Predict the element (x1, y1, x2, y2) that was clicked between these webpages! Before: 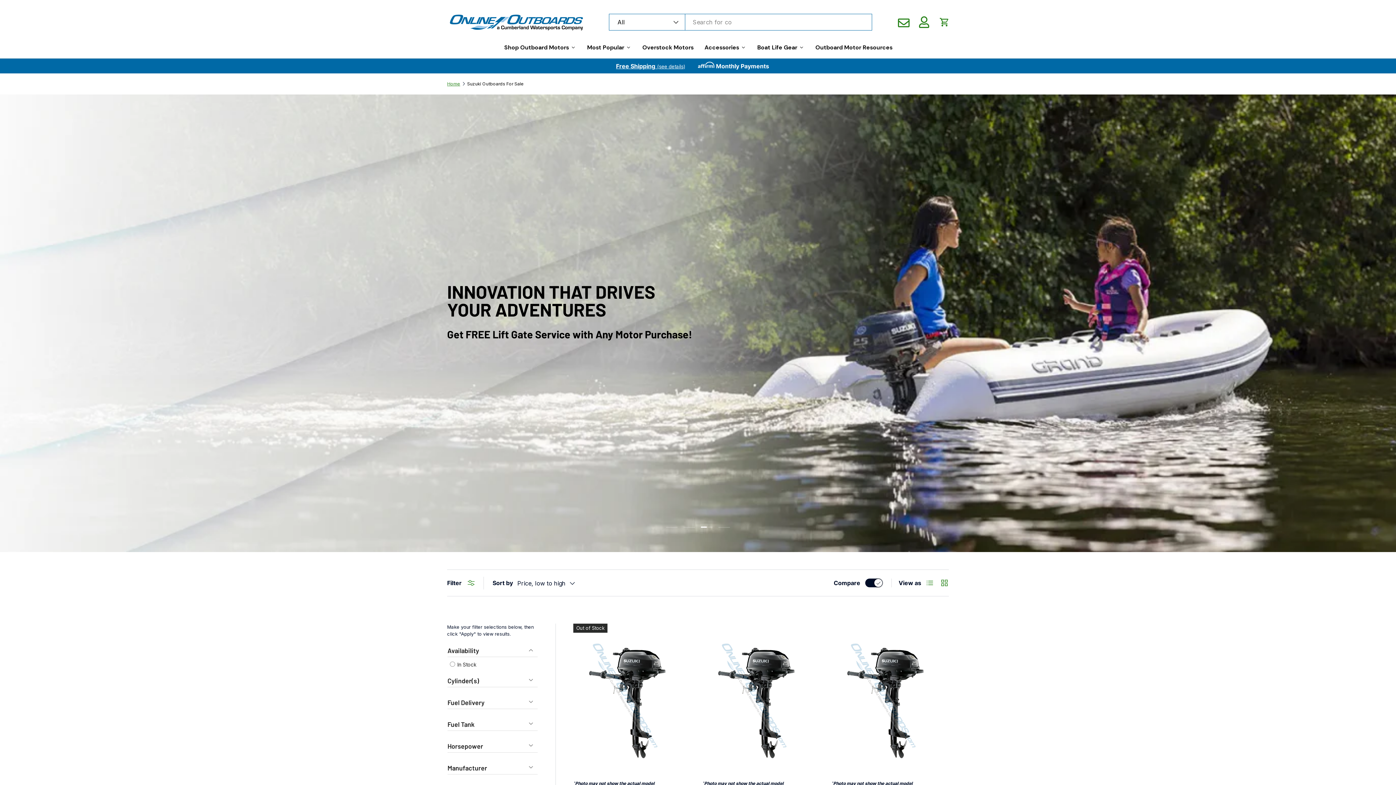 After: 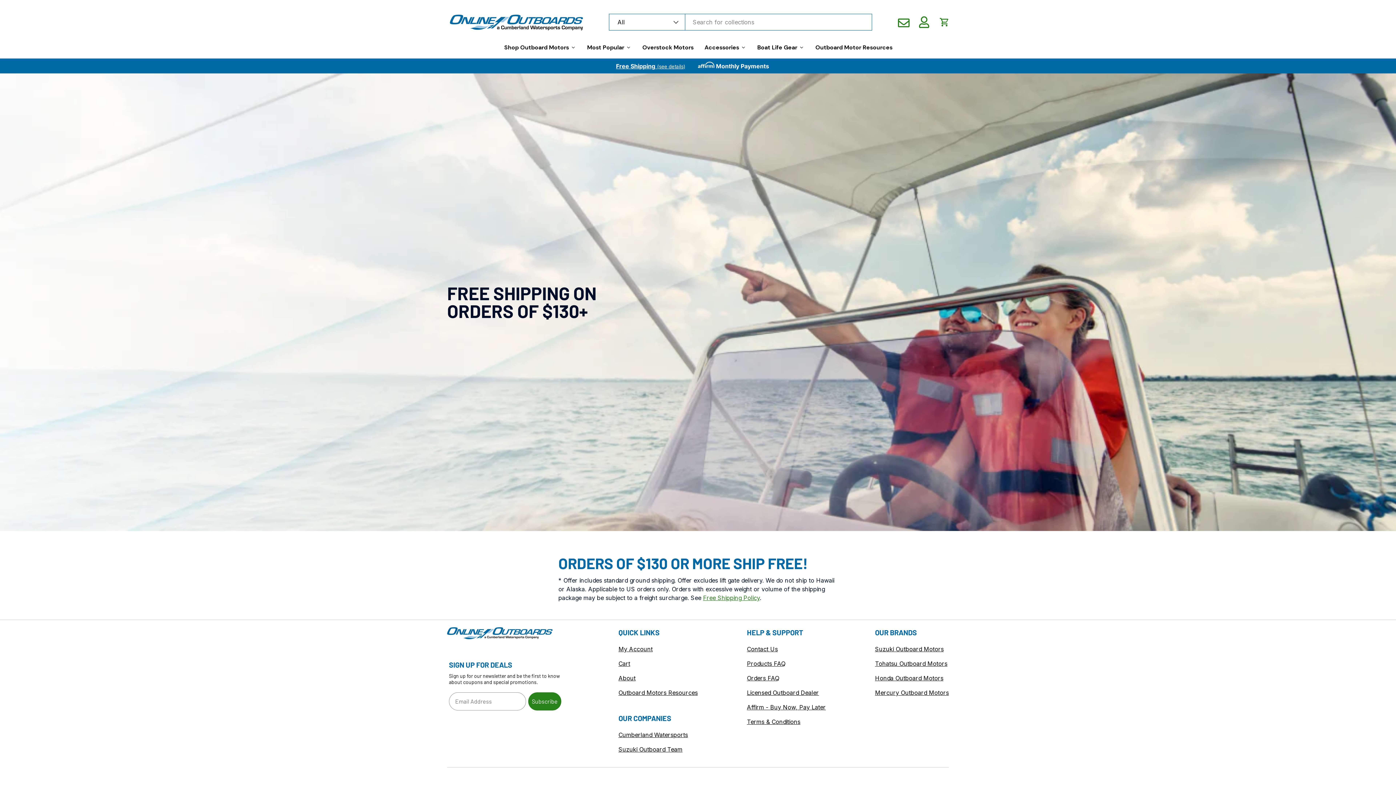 Action: label: Free Shipping (see details) bbox: (616, 62, 685, 69)